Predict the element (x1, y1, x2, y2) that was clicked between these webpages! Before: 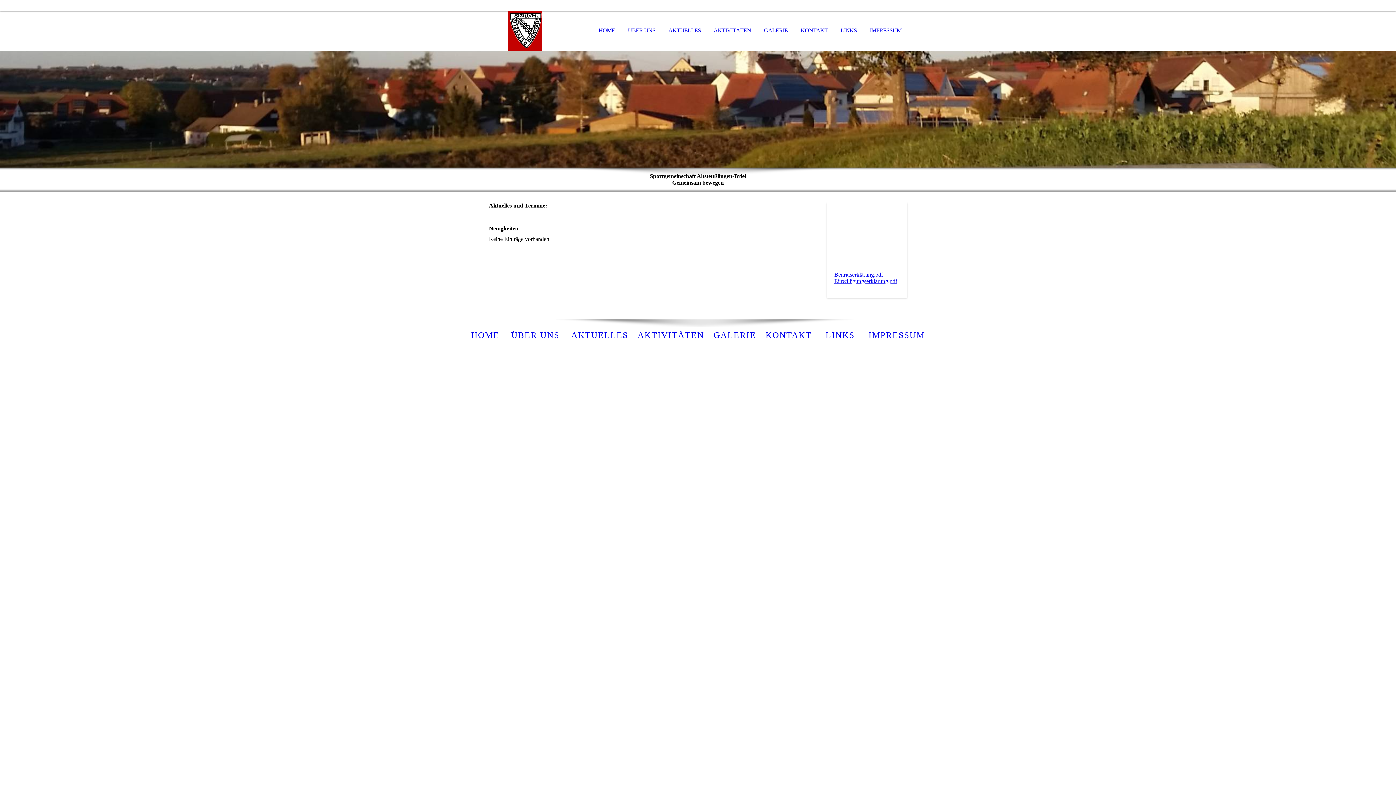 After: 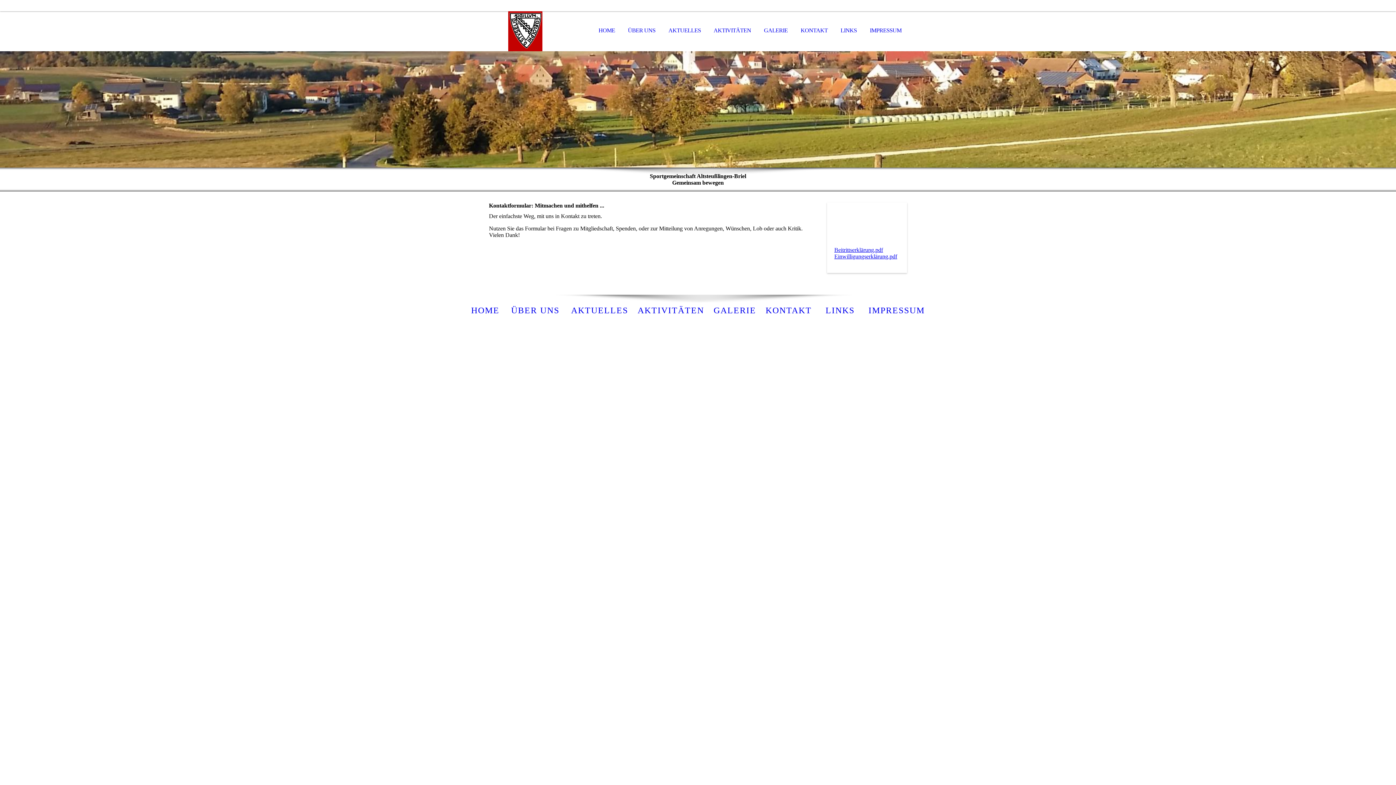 Action: label: KONTAKT bbox: (795, 11, 833, 50)